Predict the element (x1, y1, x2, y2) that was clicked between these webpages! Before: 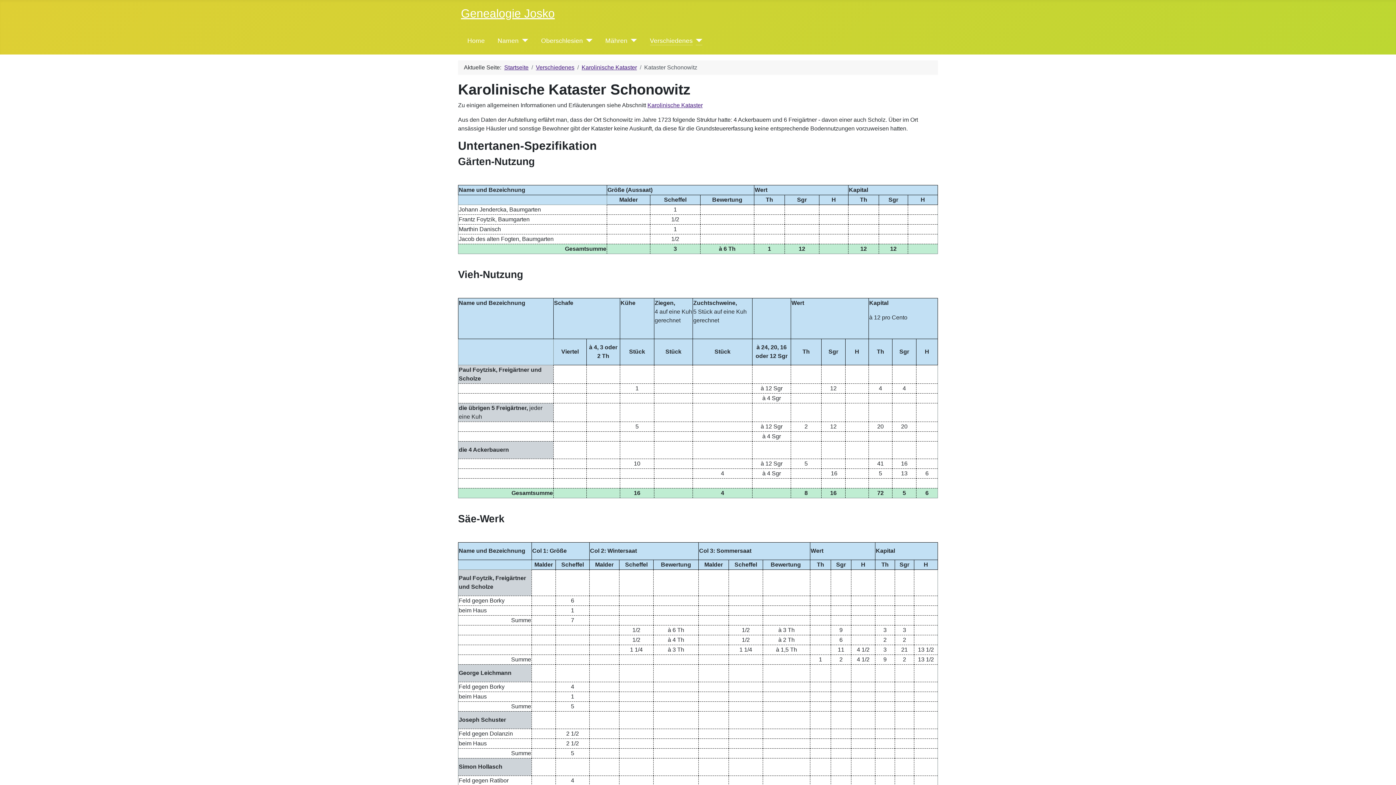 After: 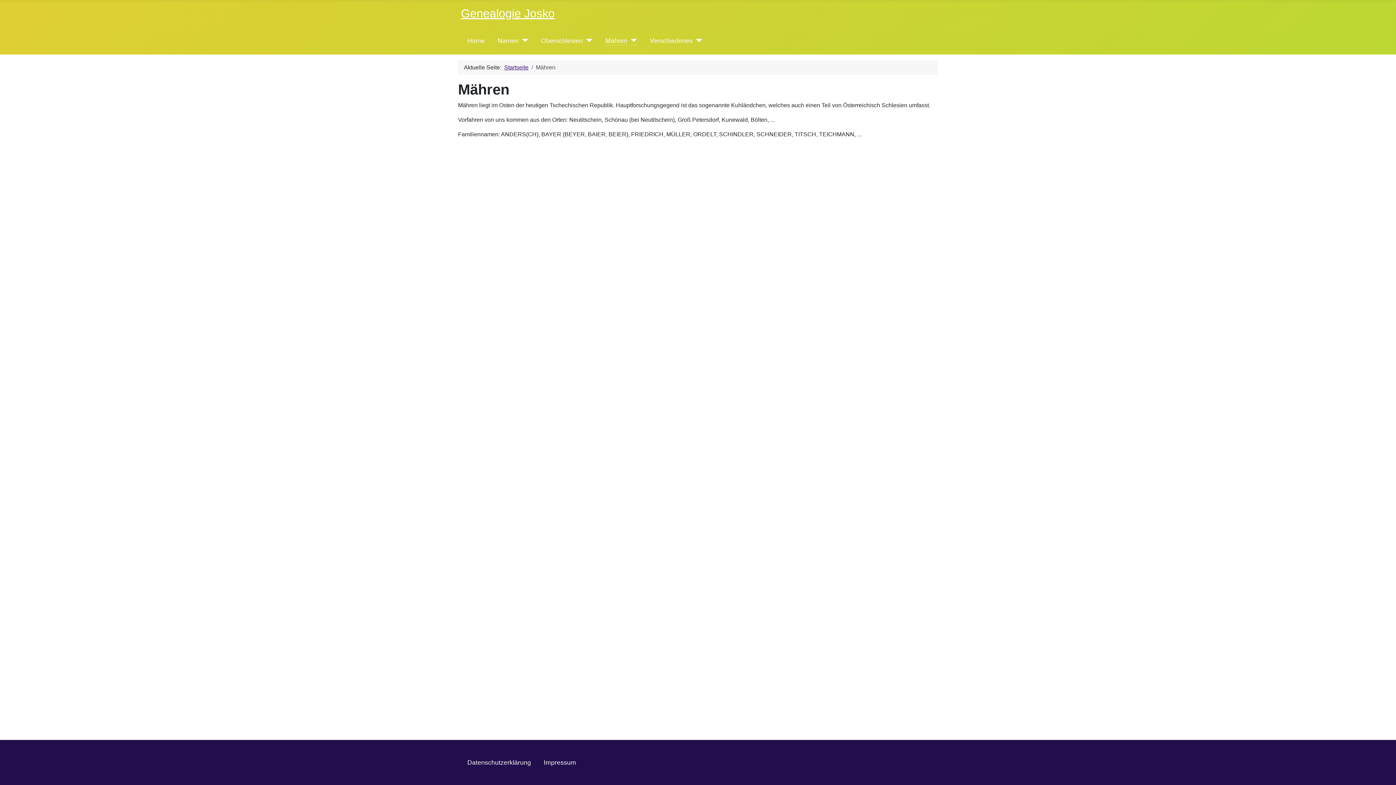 Action: label: Mähren bbox: (605, 35, 627, 45)